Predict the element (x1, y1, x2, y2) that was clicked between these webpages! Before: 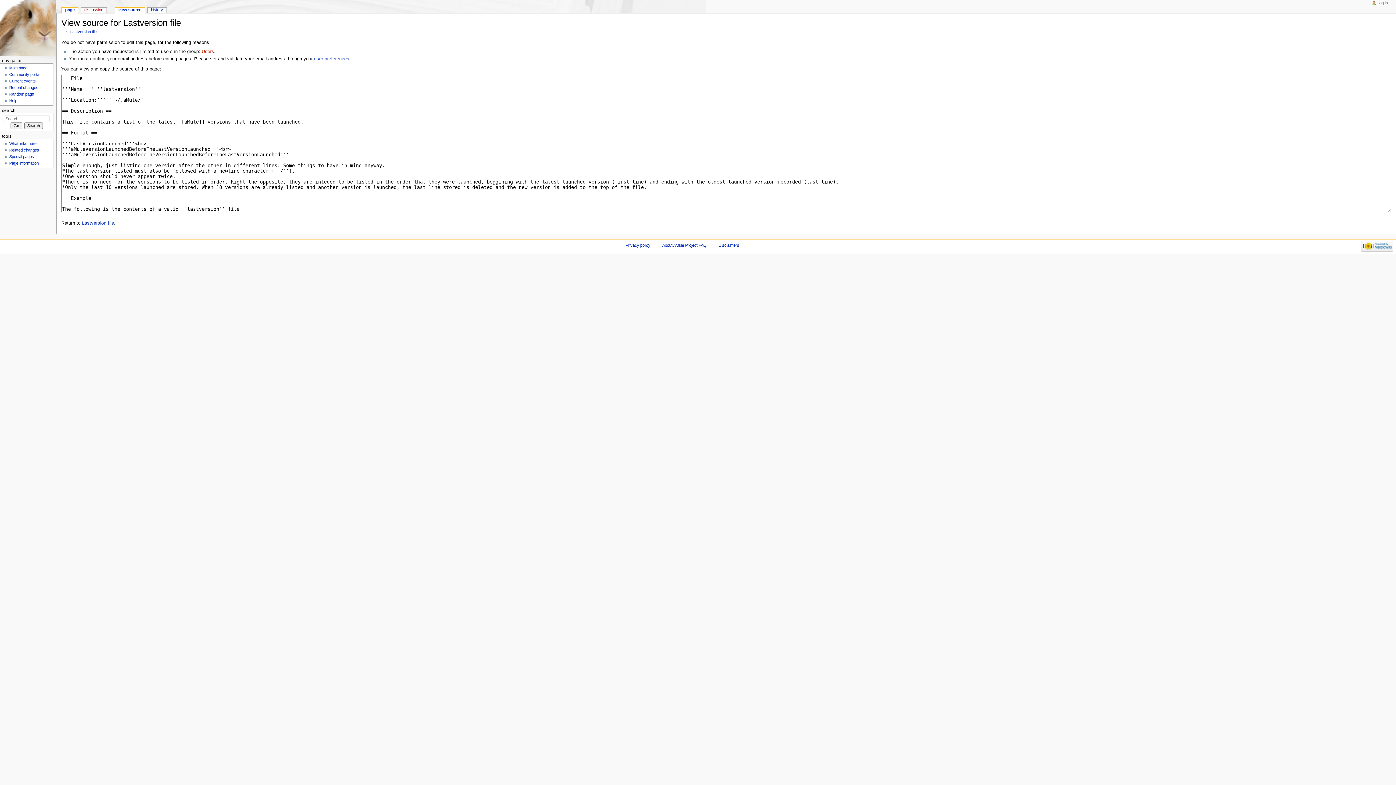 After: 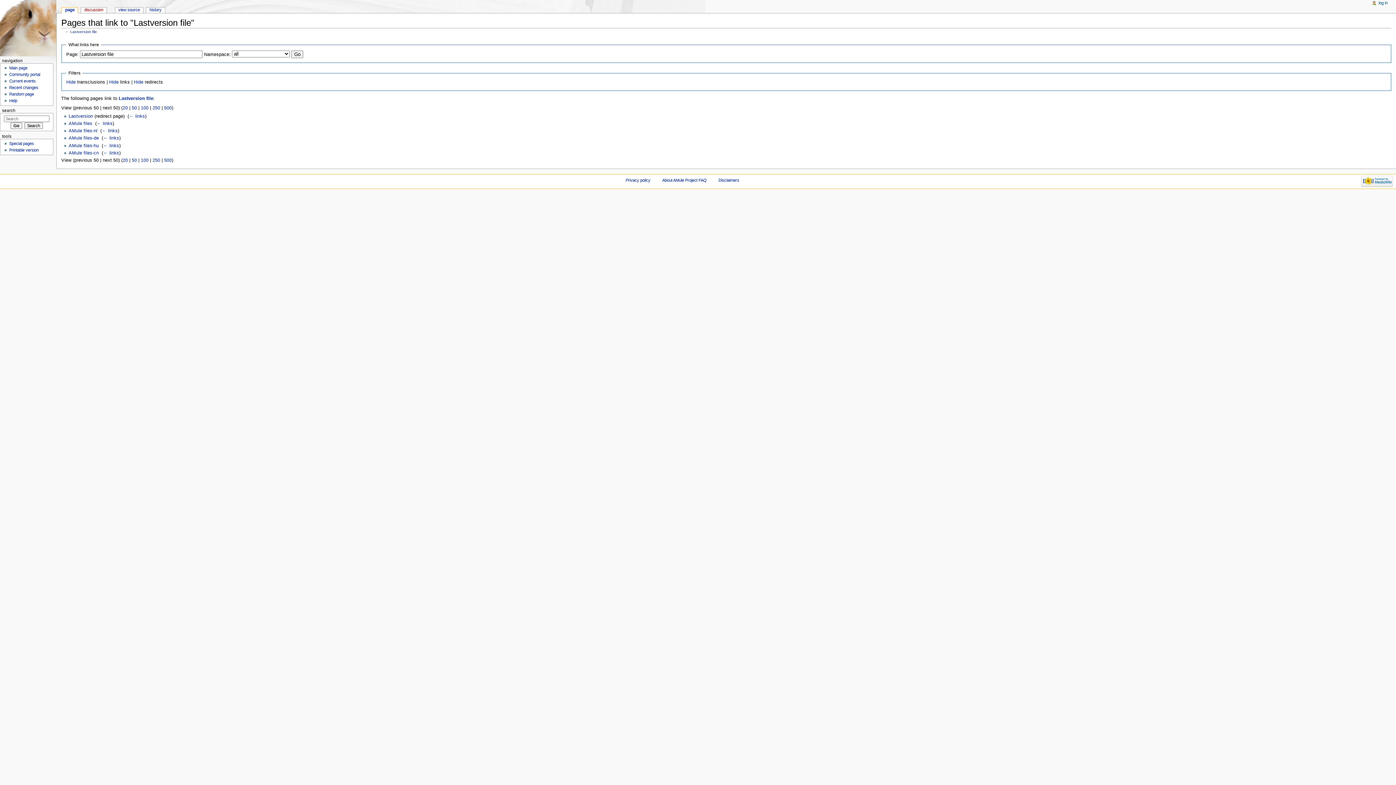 Action: label: What links here bbox: (9, 141, 36, 145)